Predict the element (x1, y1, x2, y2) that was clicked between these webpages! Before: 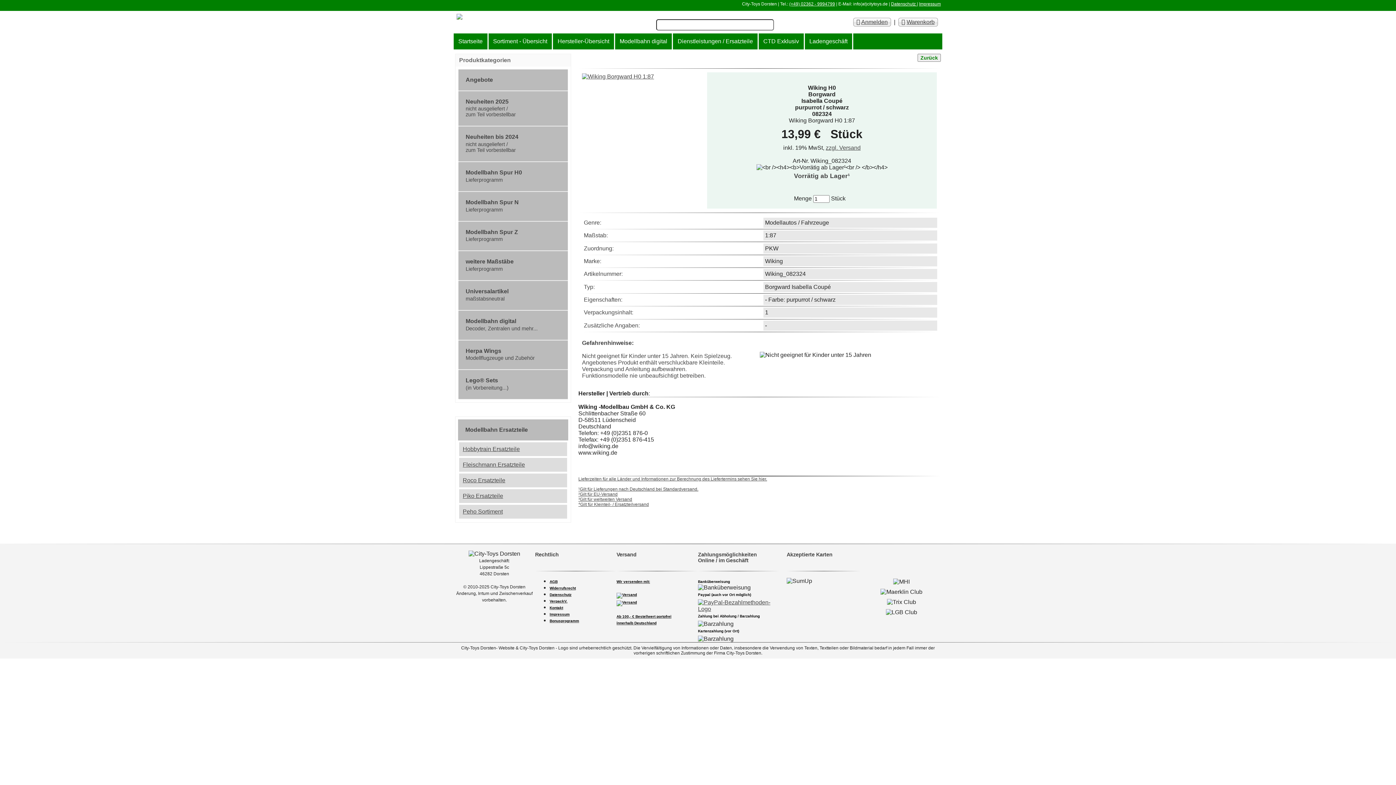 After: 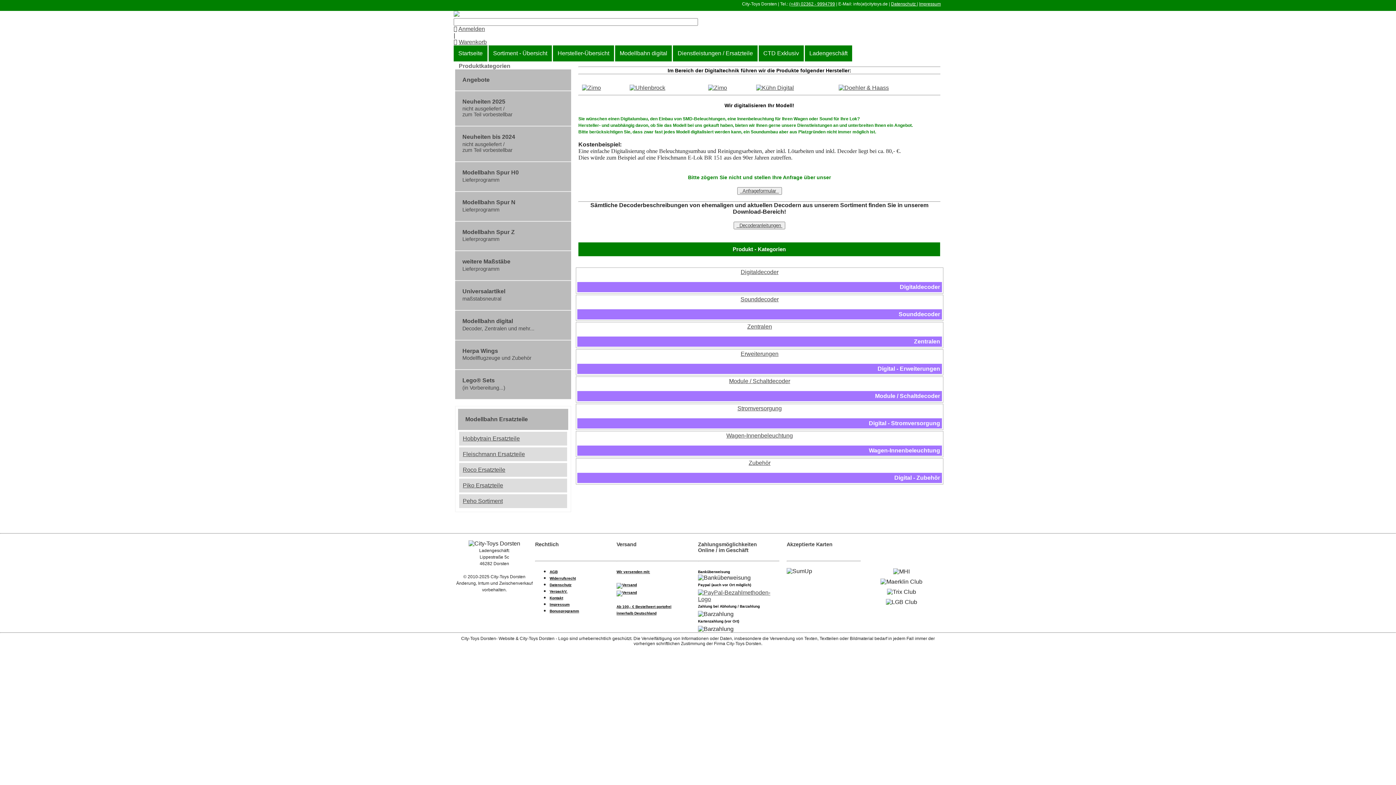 Action: bbox: (615, 33, 673, 49) label: Modellbahn digital